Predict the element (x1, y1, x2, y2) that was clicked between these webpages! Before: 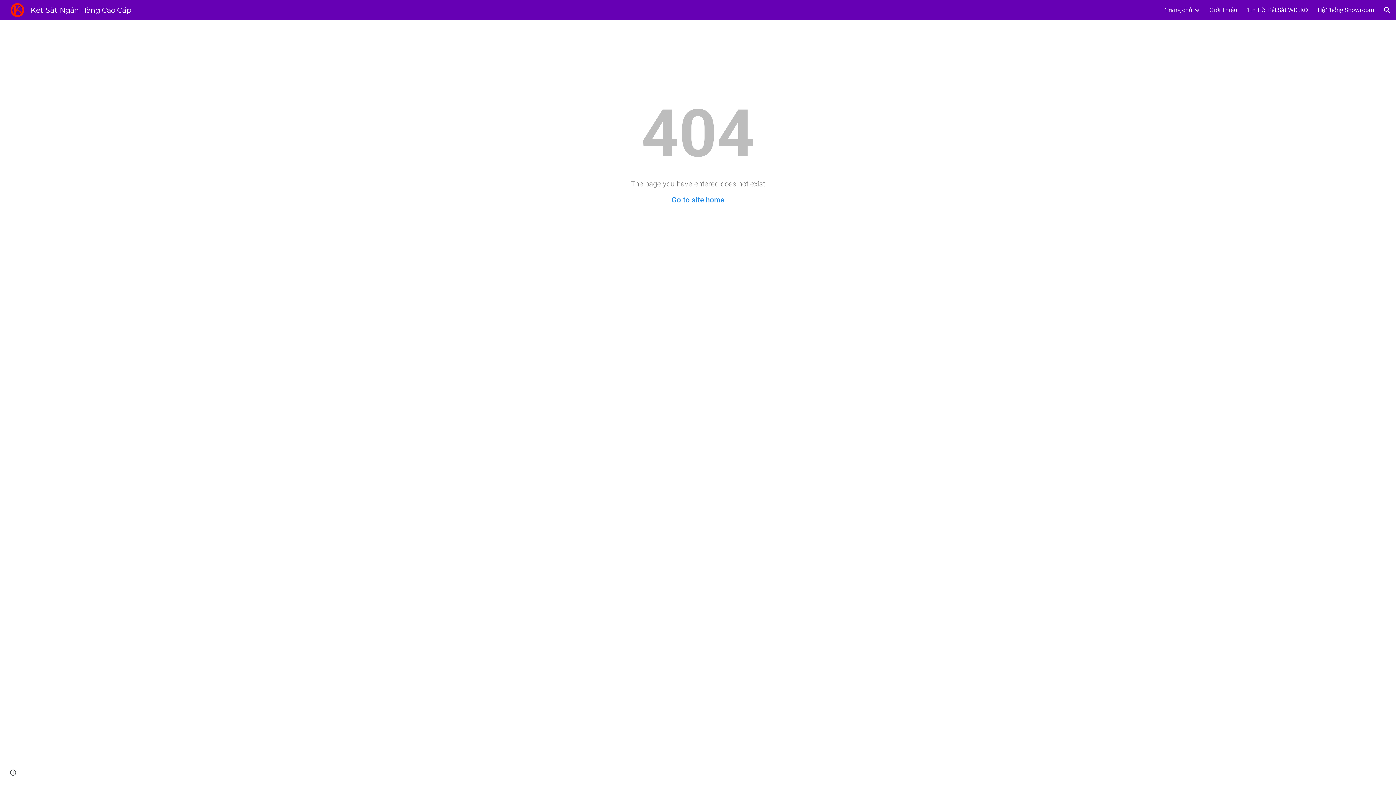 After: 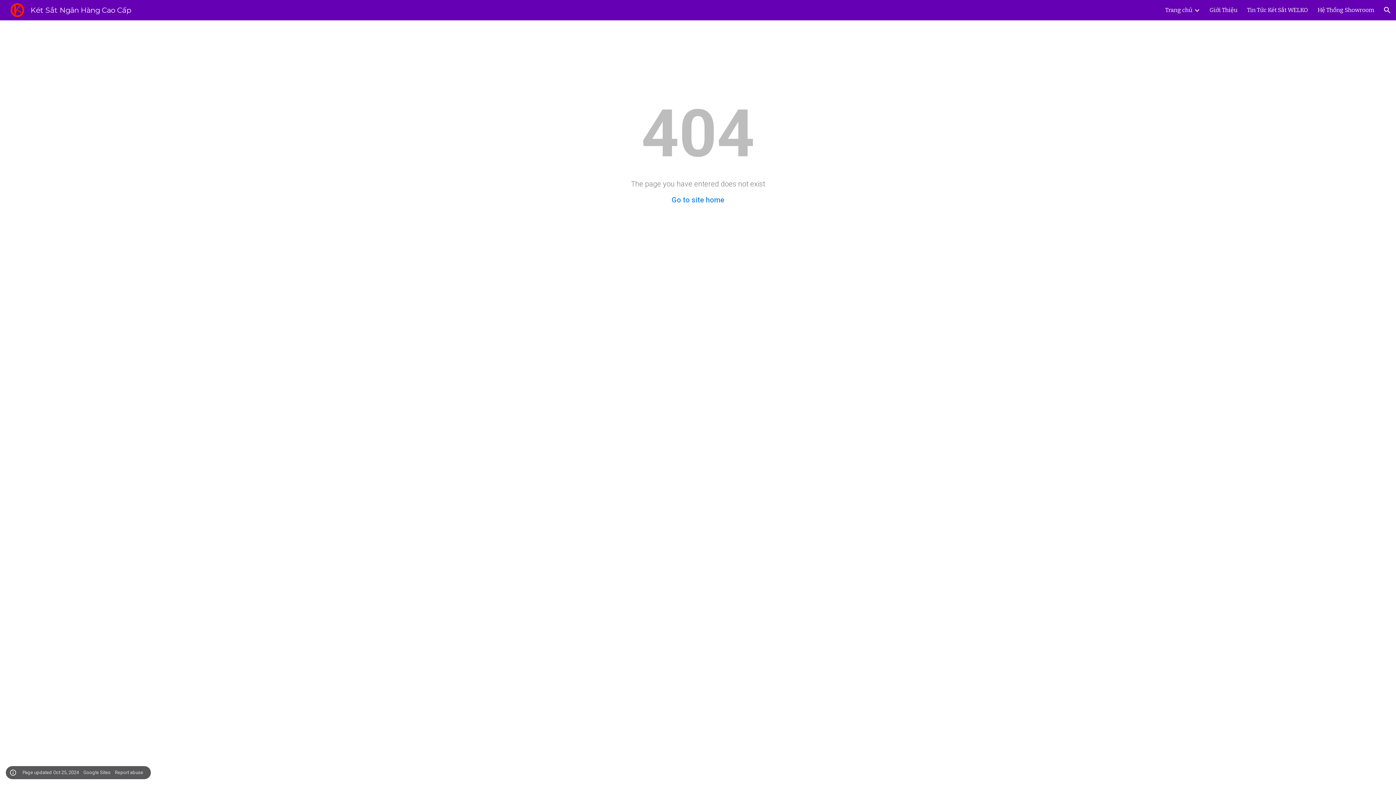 Action: bbox: (8, 768, 18, 778) label: Site actions